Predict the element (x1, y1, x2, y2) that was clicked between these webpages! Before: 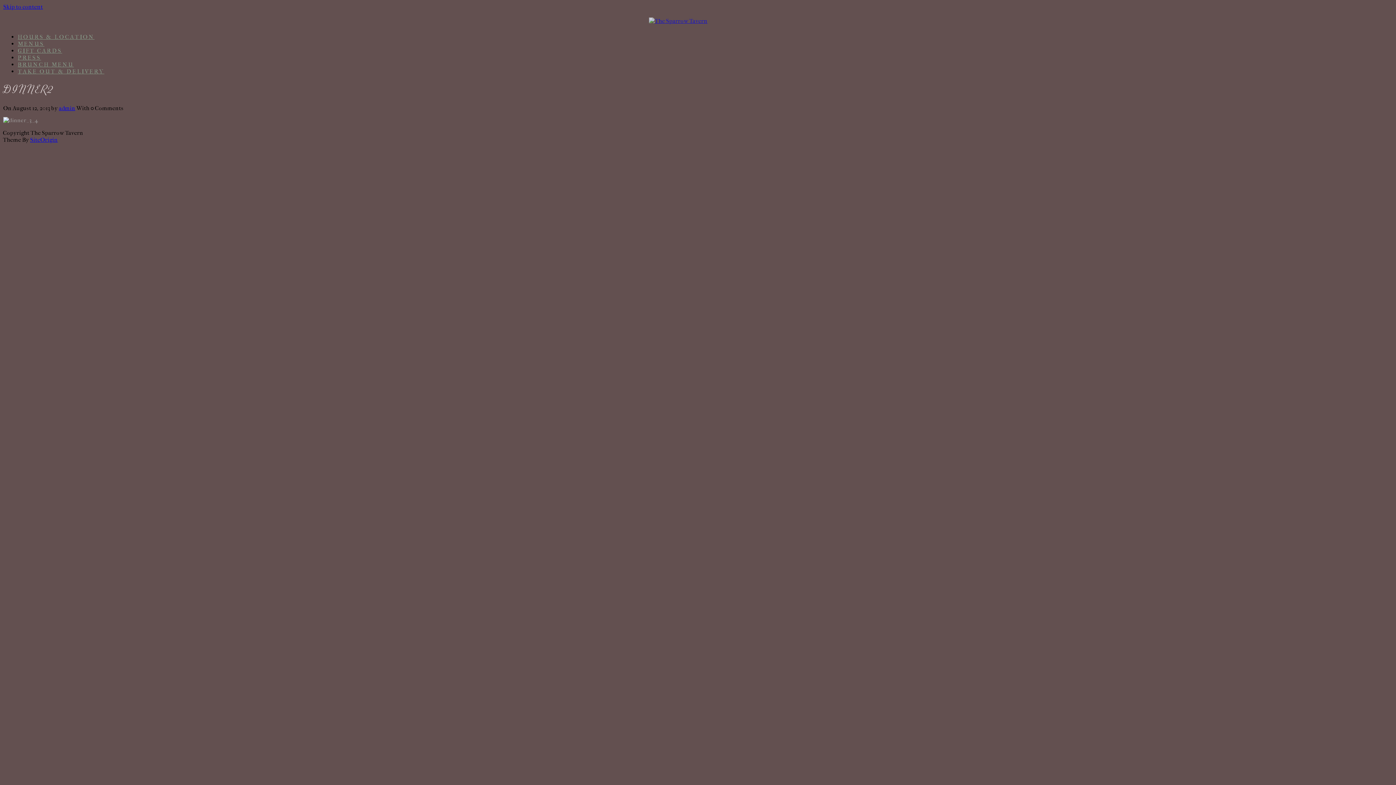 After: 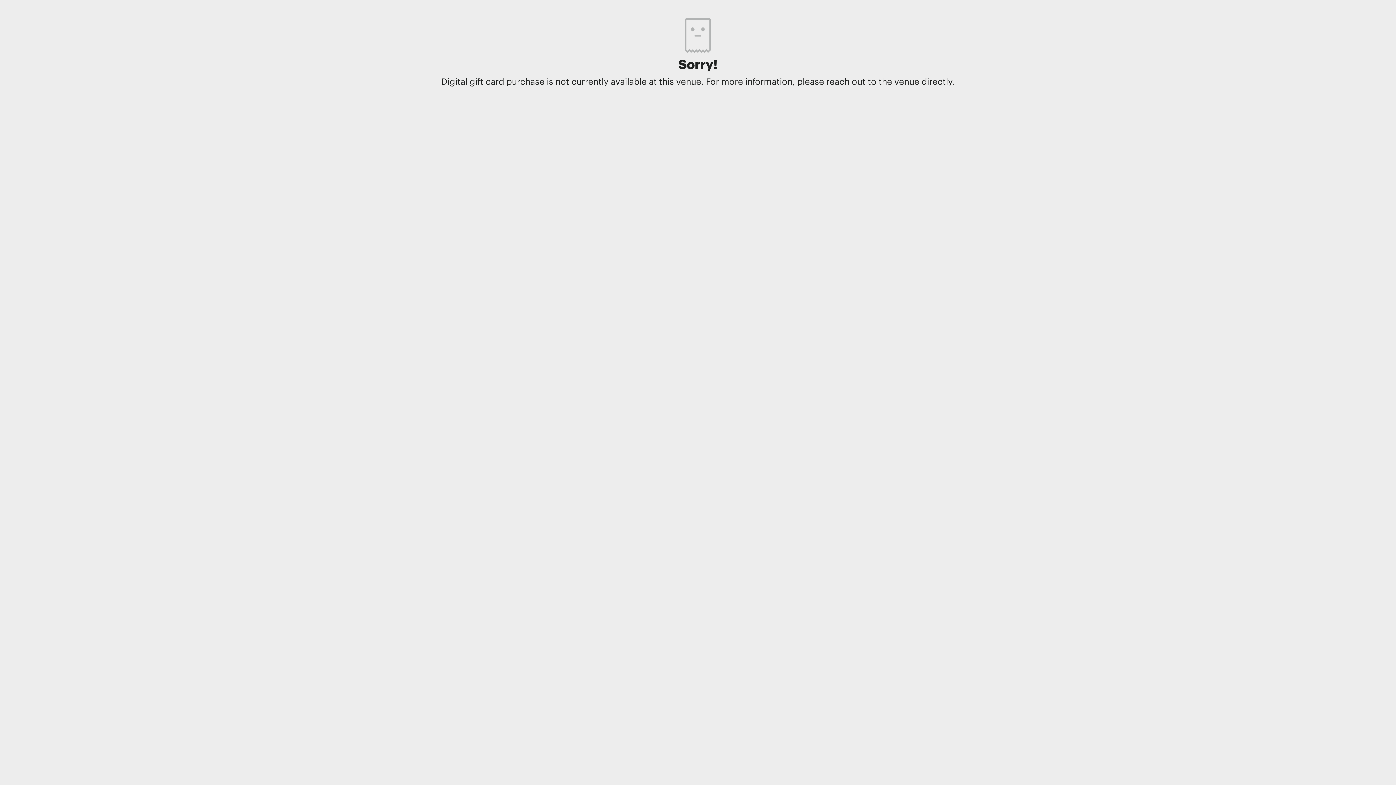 Action: label: GIFT CARDS bbox: (17, 47, 62, 54)